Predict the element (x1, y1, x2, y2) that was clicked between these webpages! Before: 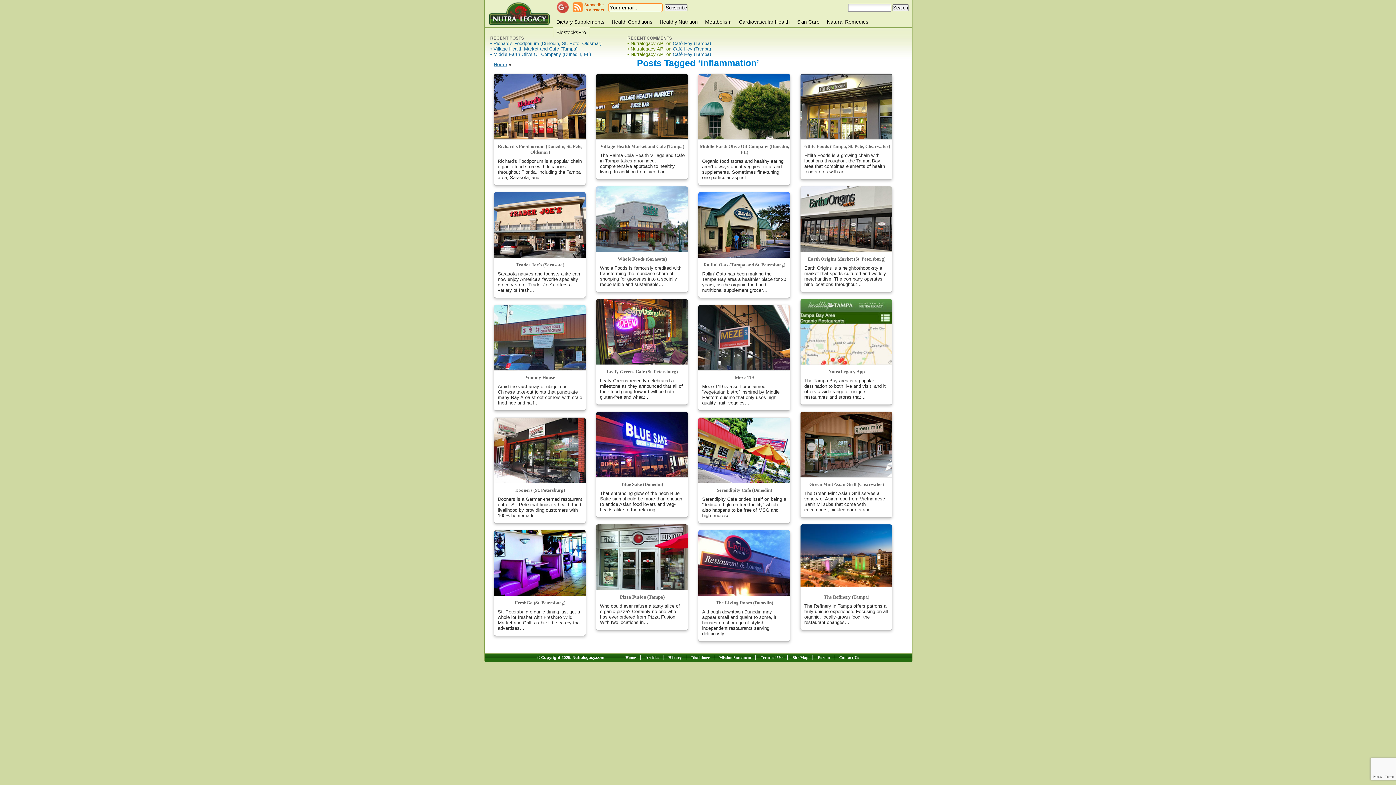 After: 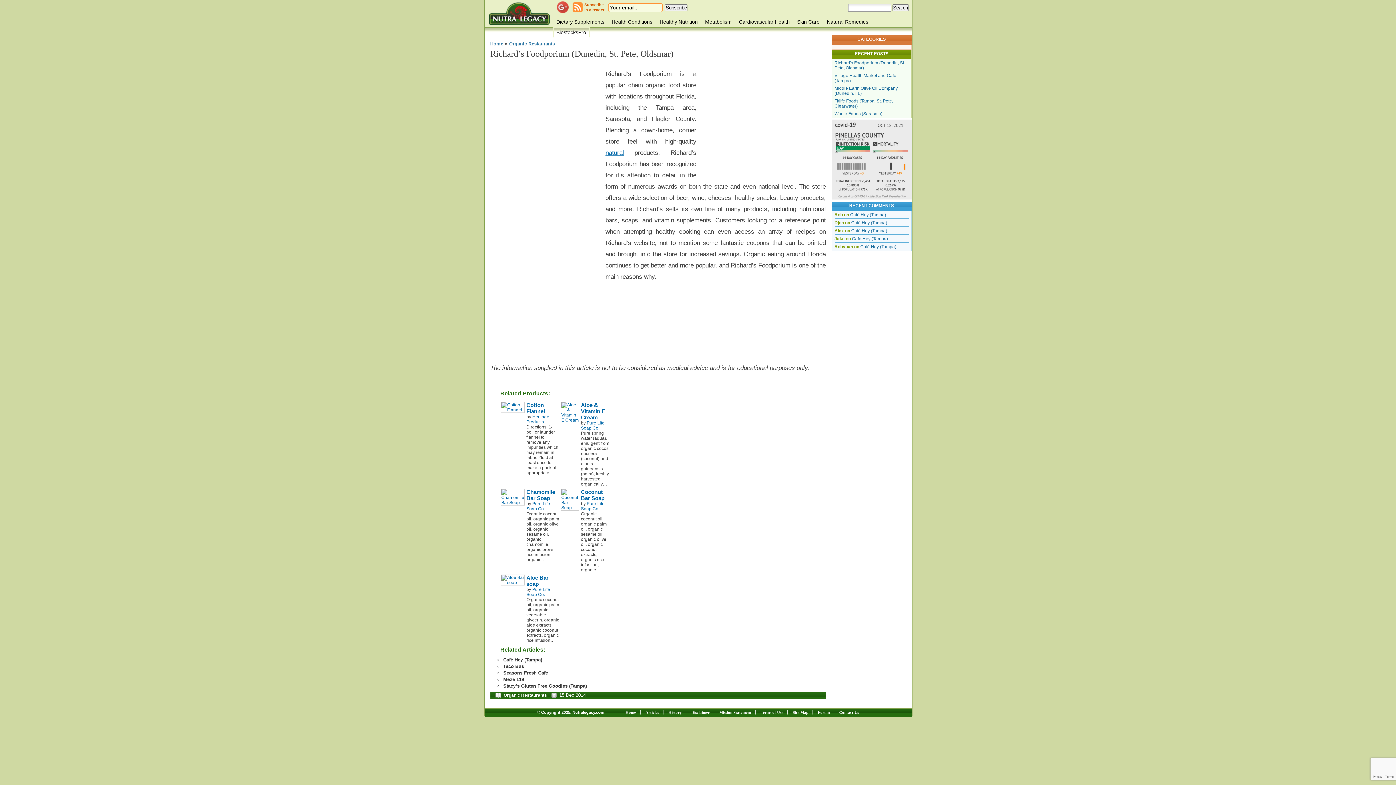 Action: label: • Richard's Foodporium (Dunedin, St. Pete, Oldsmar) bbox: (490, 40, 601, 46)